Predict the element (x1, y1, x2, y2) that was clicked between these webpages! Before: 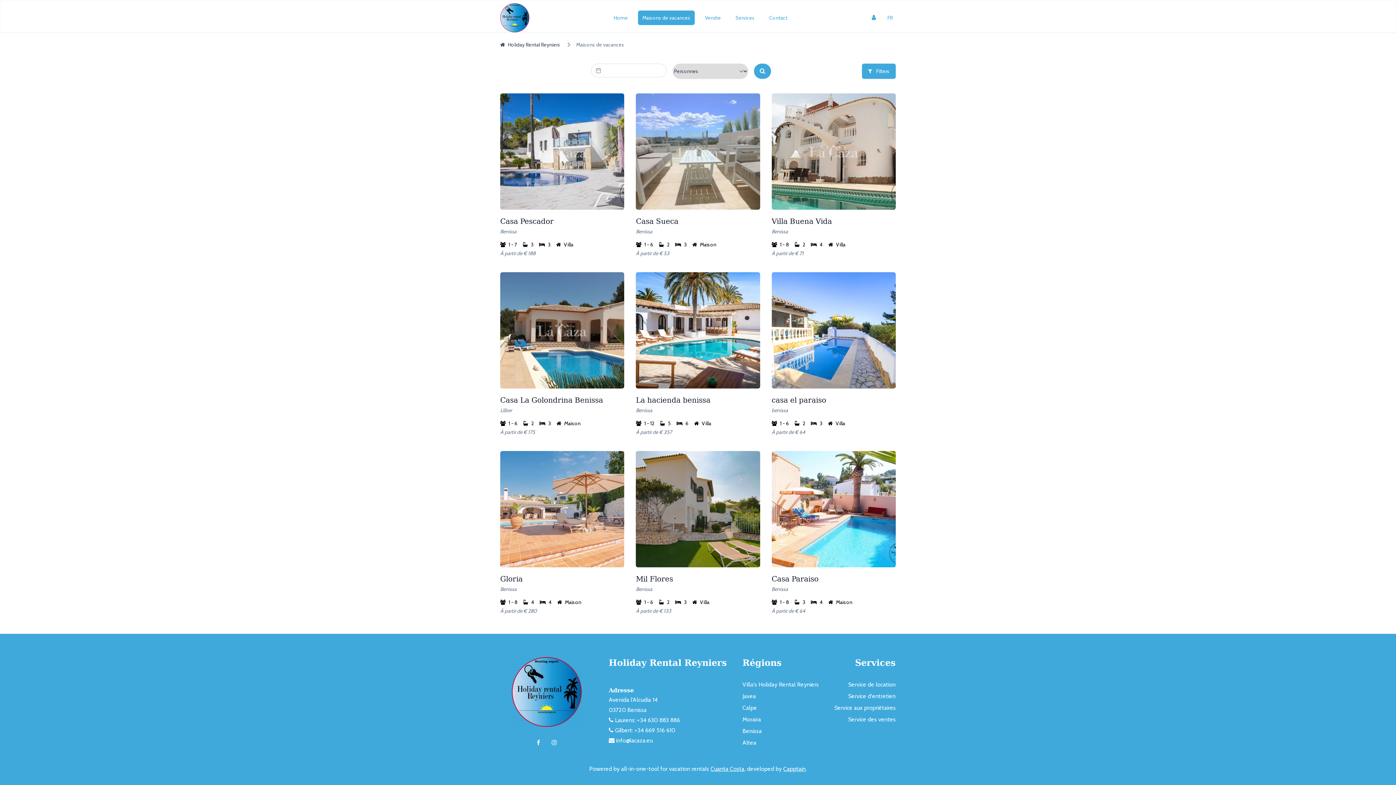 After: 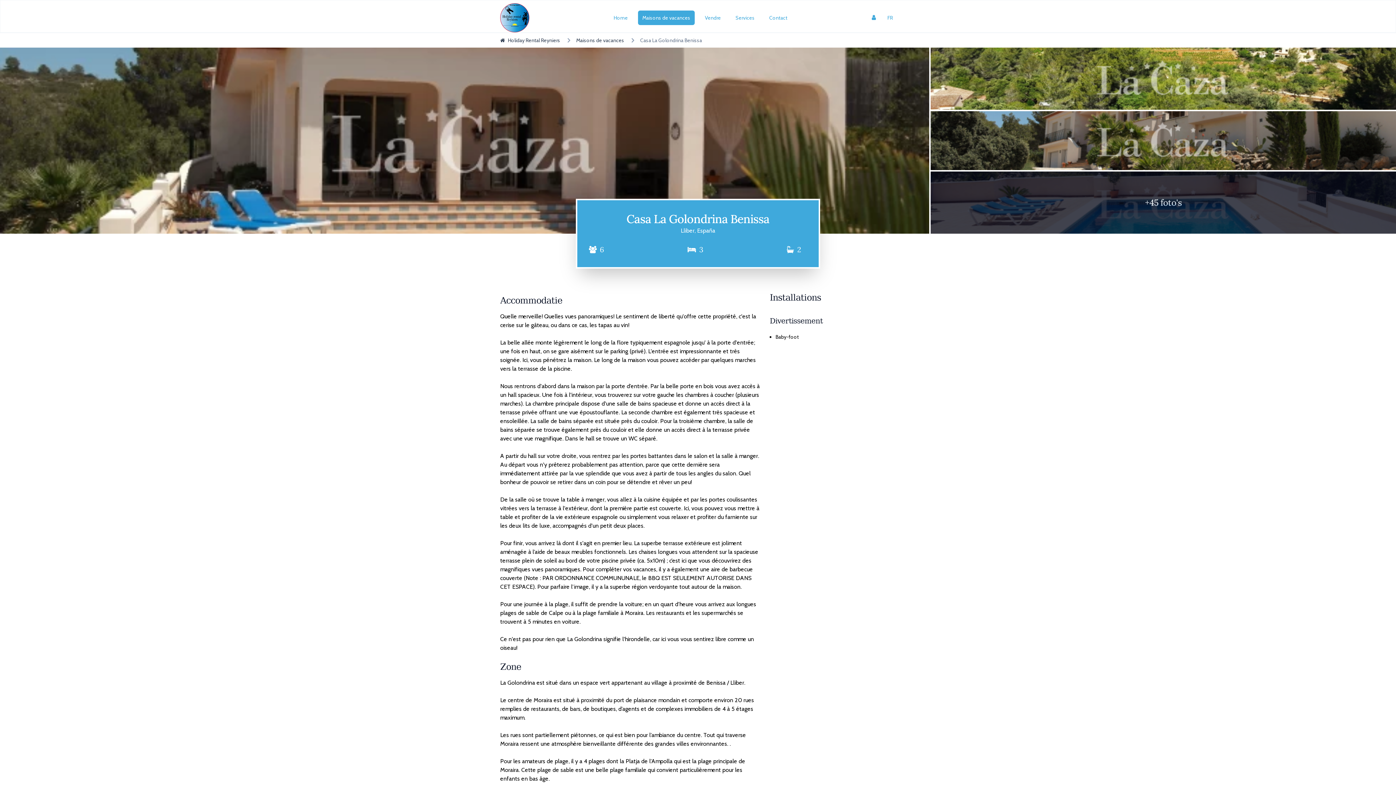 Action: label: Casa La Golondrina Benissa

Lliber

1 - 6

2

3

Maison

À partir de € 175 bbox: (500, 272, 624, 436)